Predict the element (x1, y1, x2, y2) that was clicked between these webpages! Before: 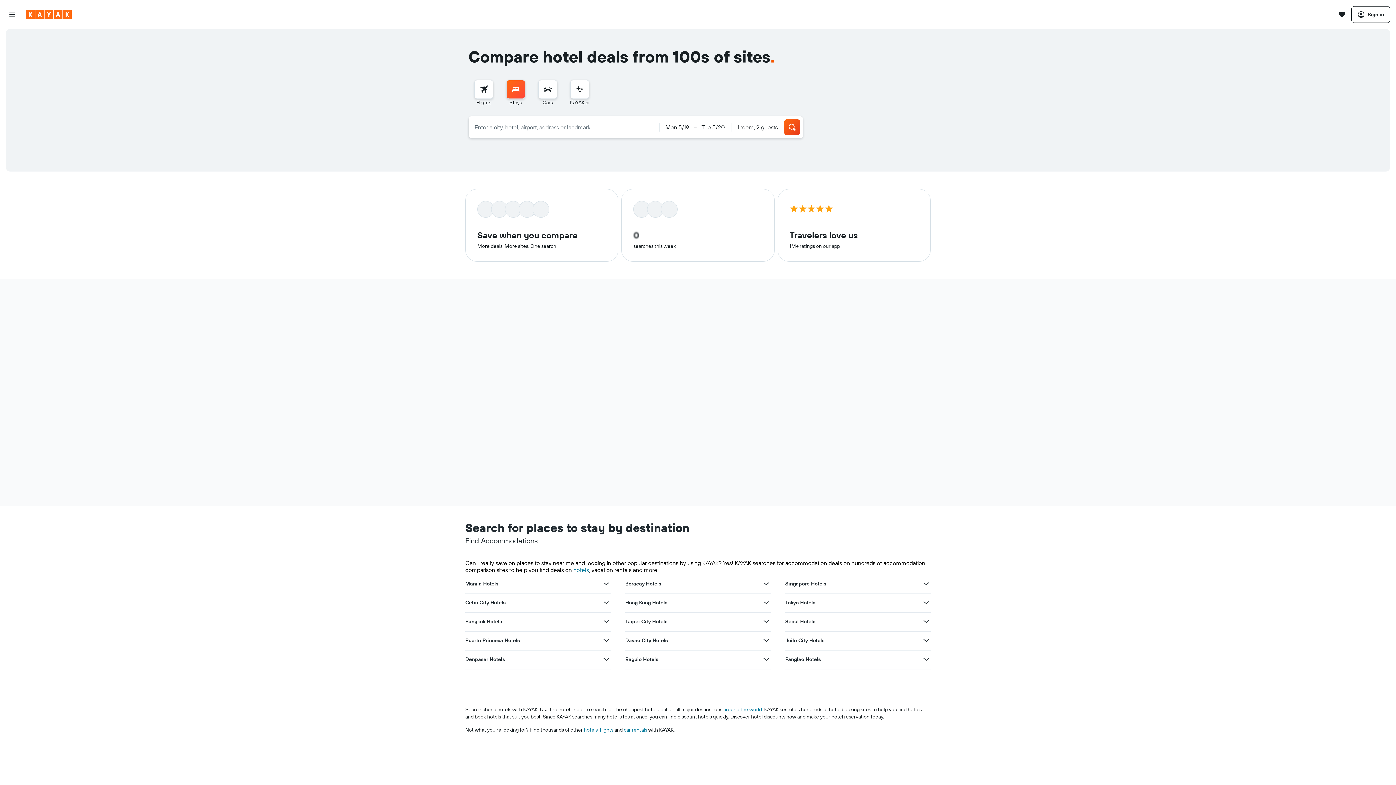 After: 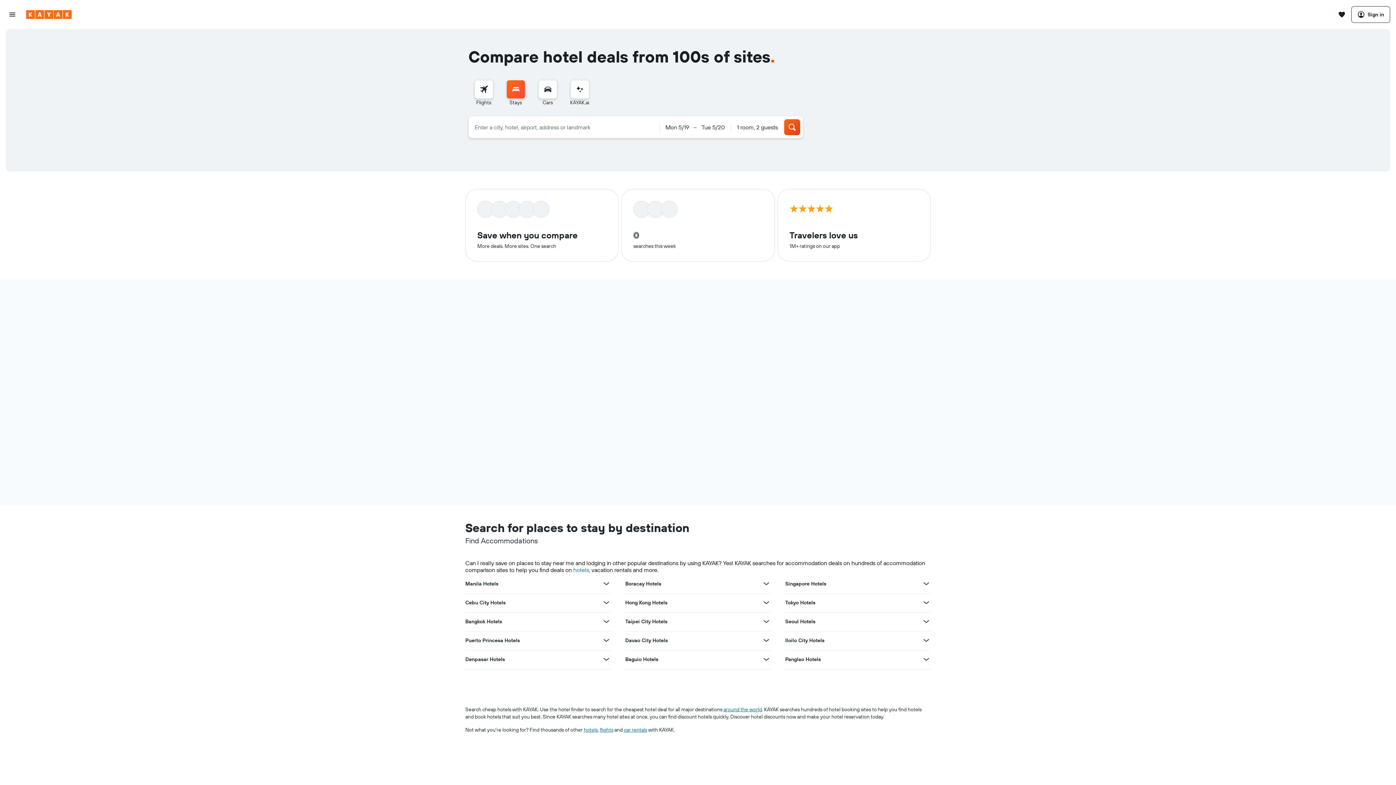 Action: label: View more deals for Iloilo City Hotels bbox: (922, 636, 930, 645)